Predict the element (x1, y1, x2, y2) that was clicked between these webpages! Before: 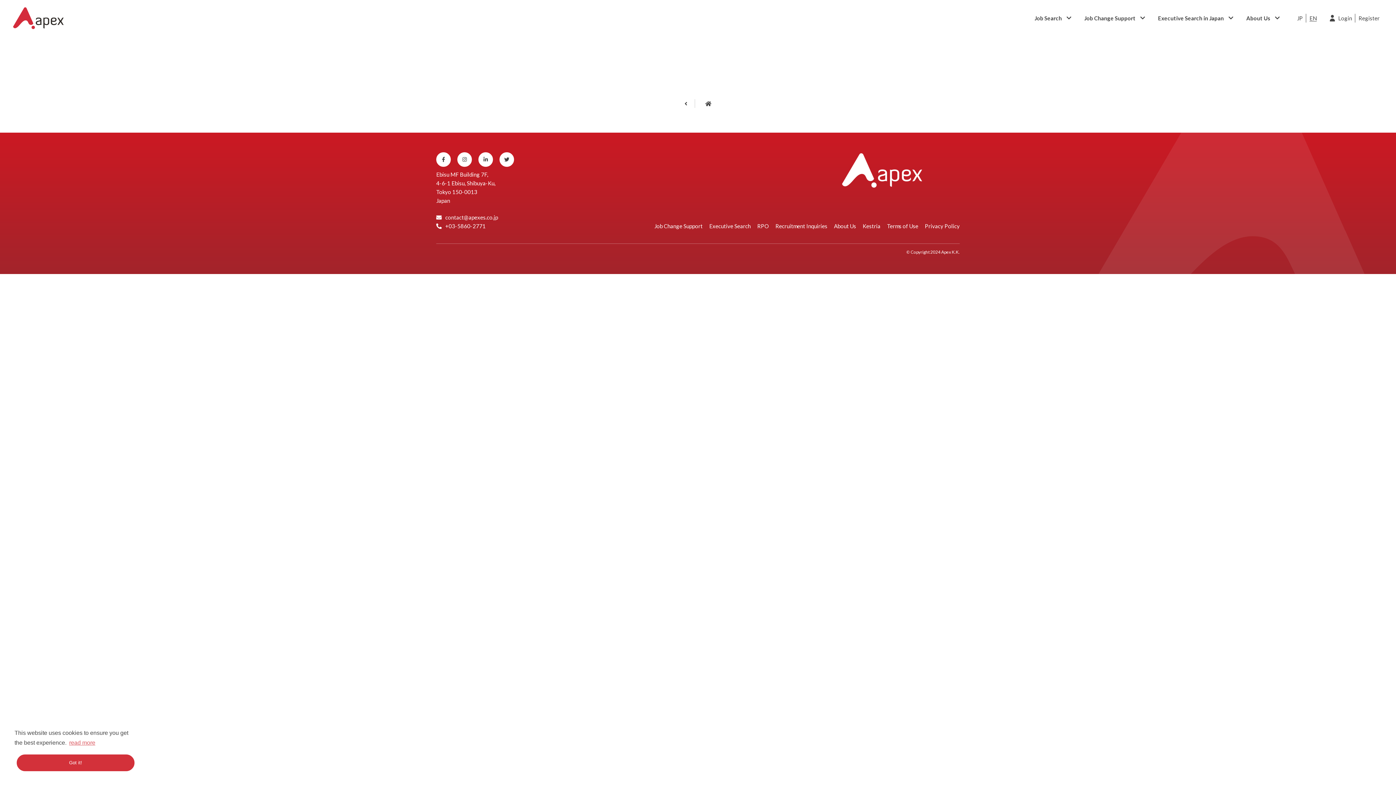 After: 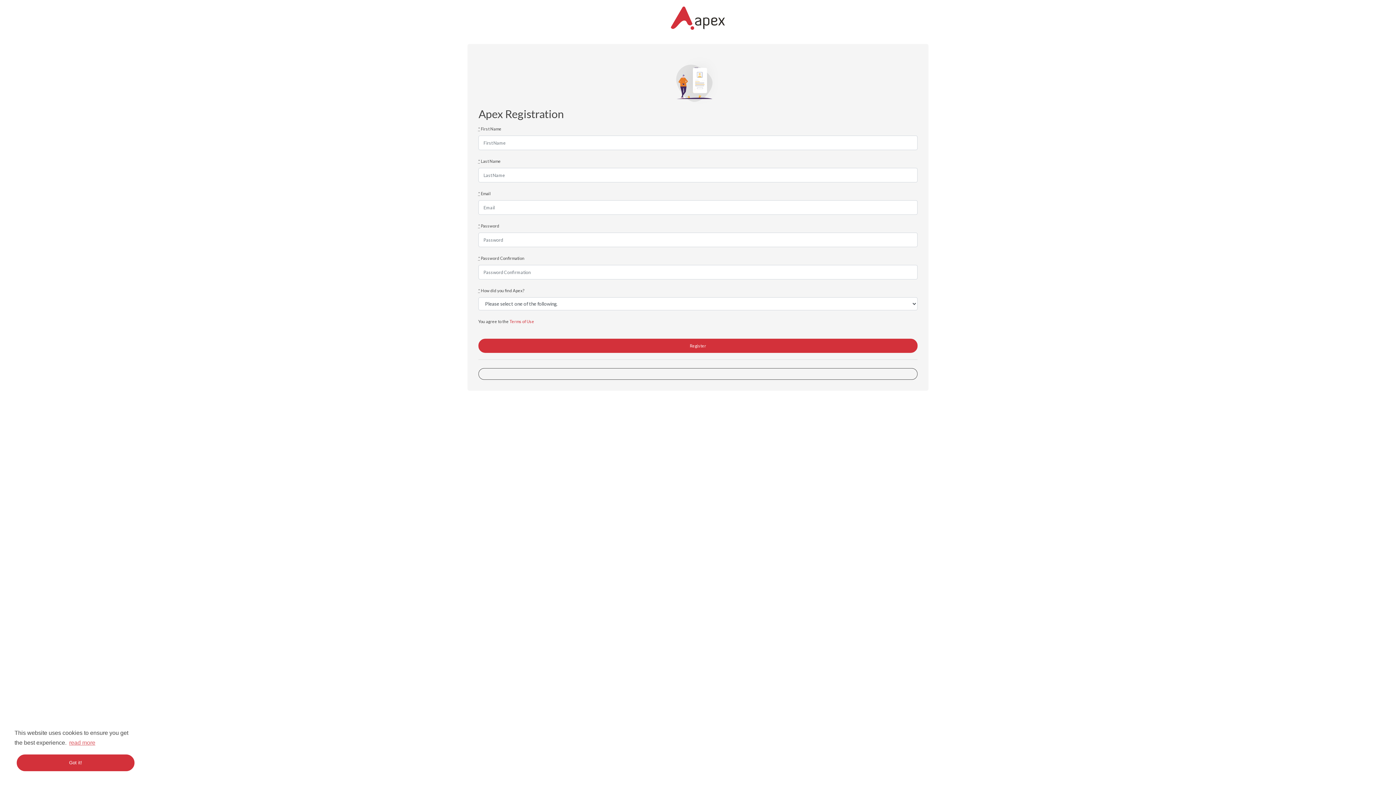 Action: bbox: (1358, 14, 1380, 21) label: Register